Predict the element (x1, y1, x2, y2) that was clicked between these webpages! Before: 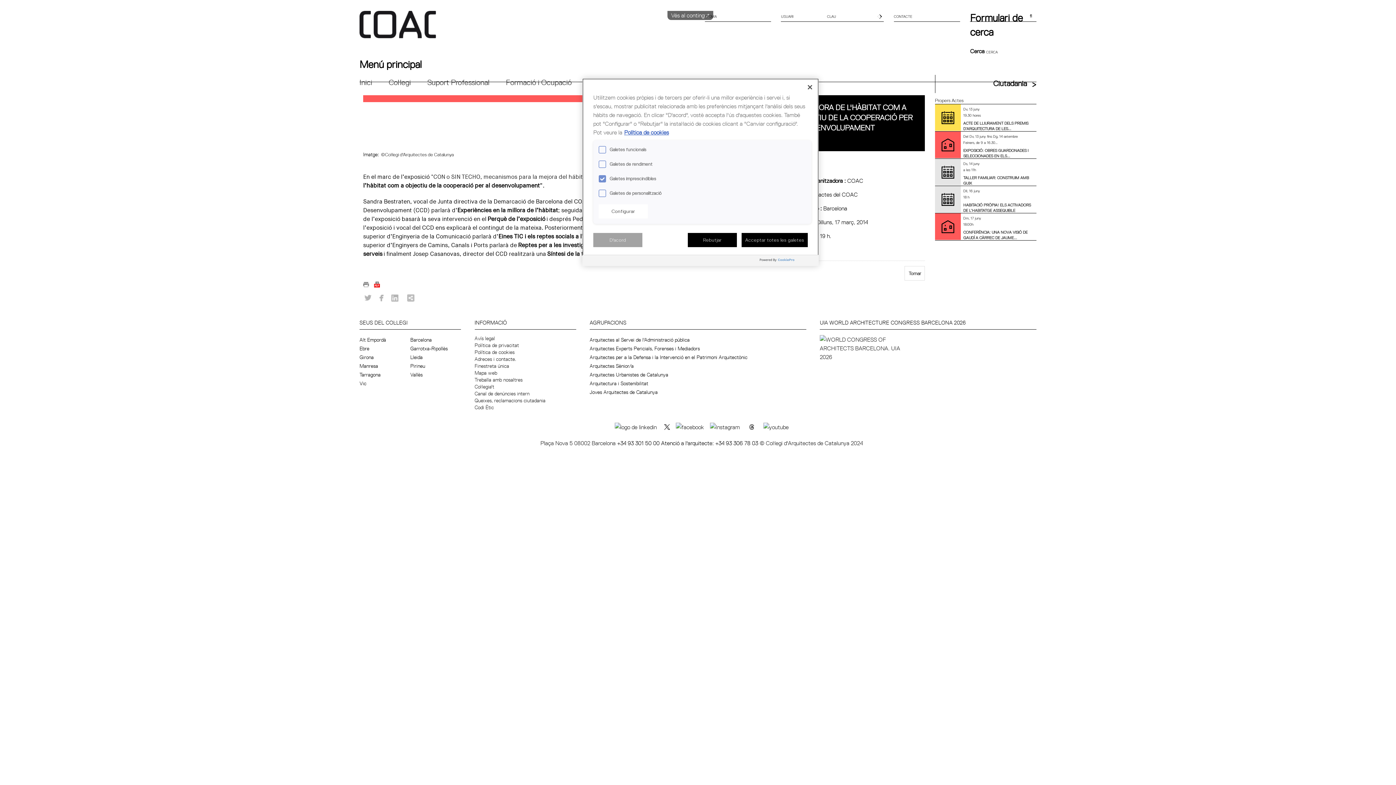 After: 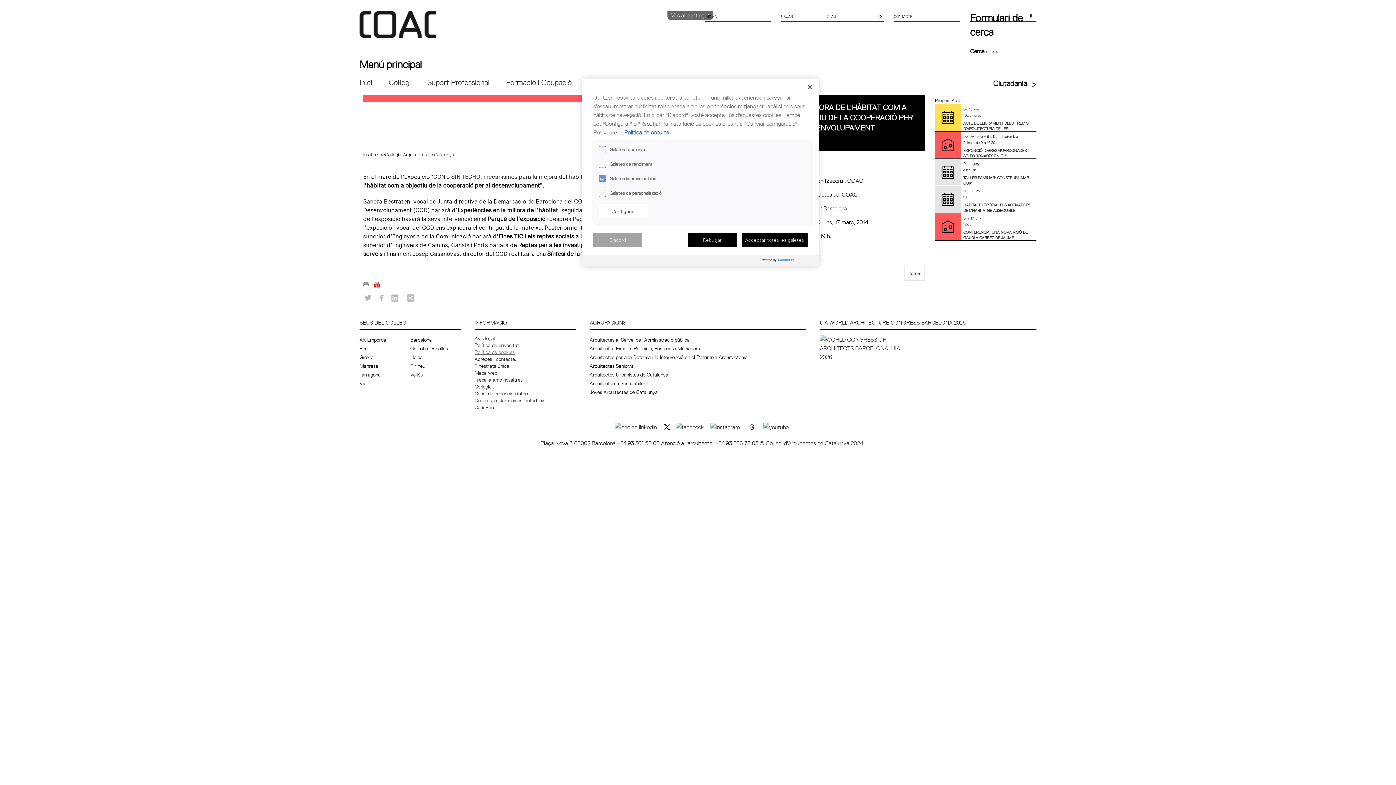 Action: bbox: (474, 349, 514, 355) label: Política de cookies